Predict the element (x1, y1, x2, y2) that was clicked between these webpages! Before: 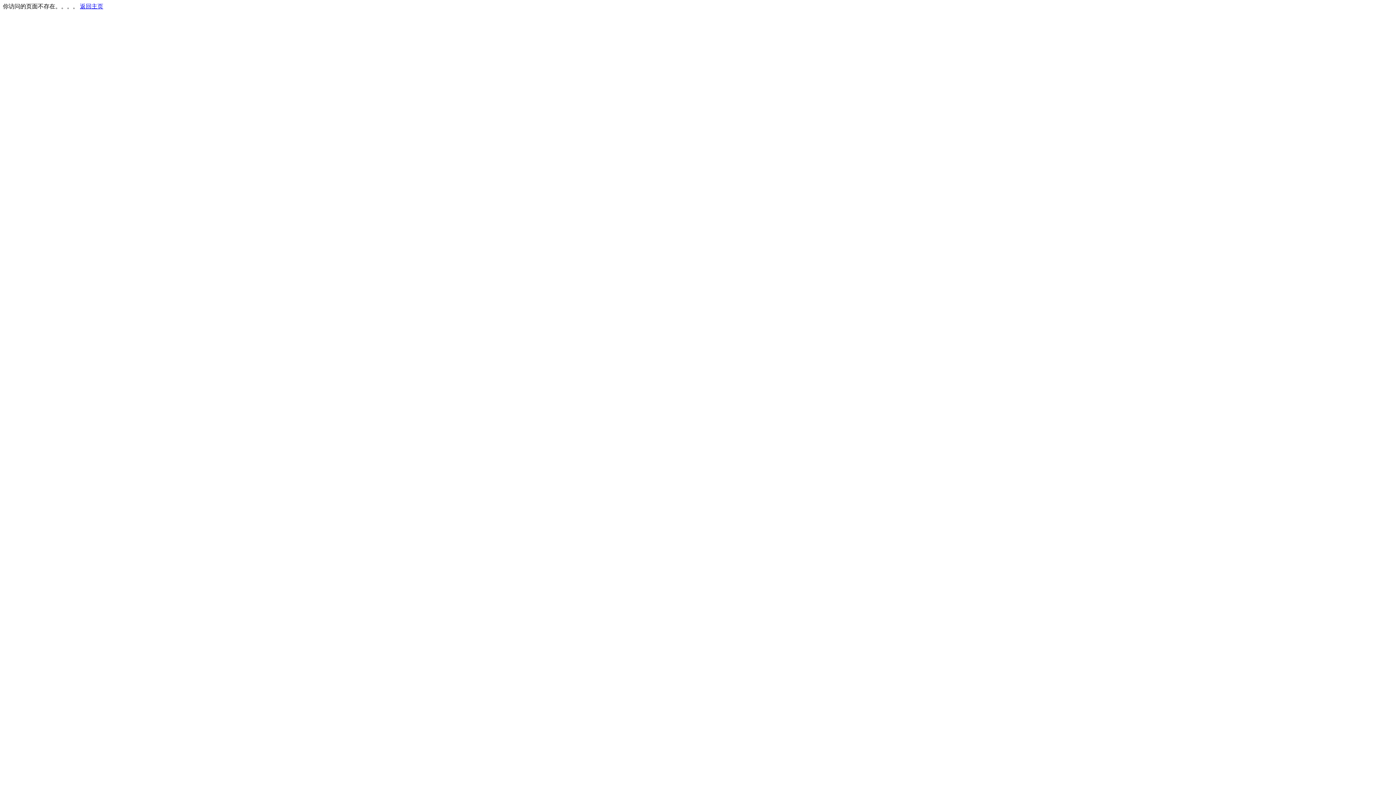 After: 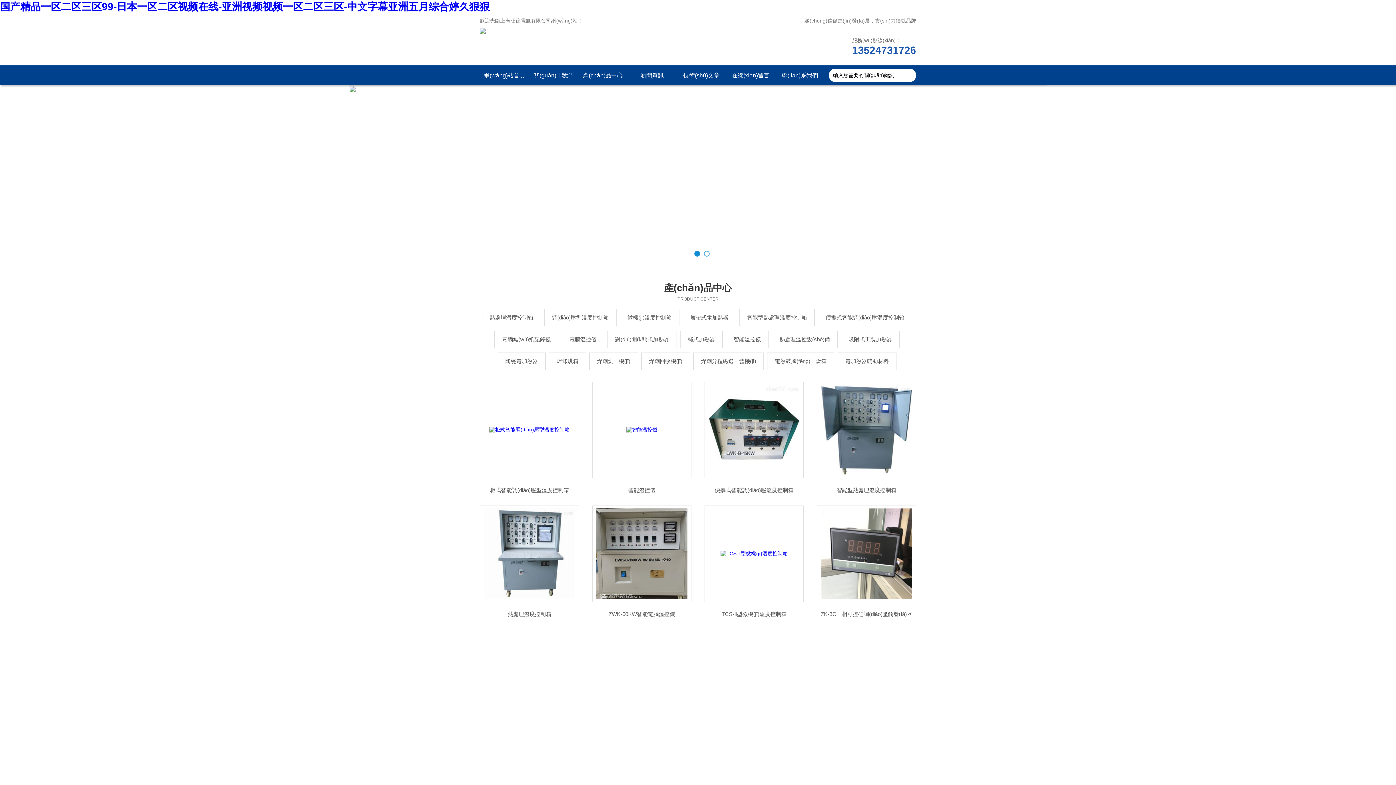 Action: label: 返回主页 bbox: (80, 3, 103, 9)